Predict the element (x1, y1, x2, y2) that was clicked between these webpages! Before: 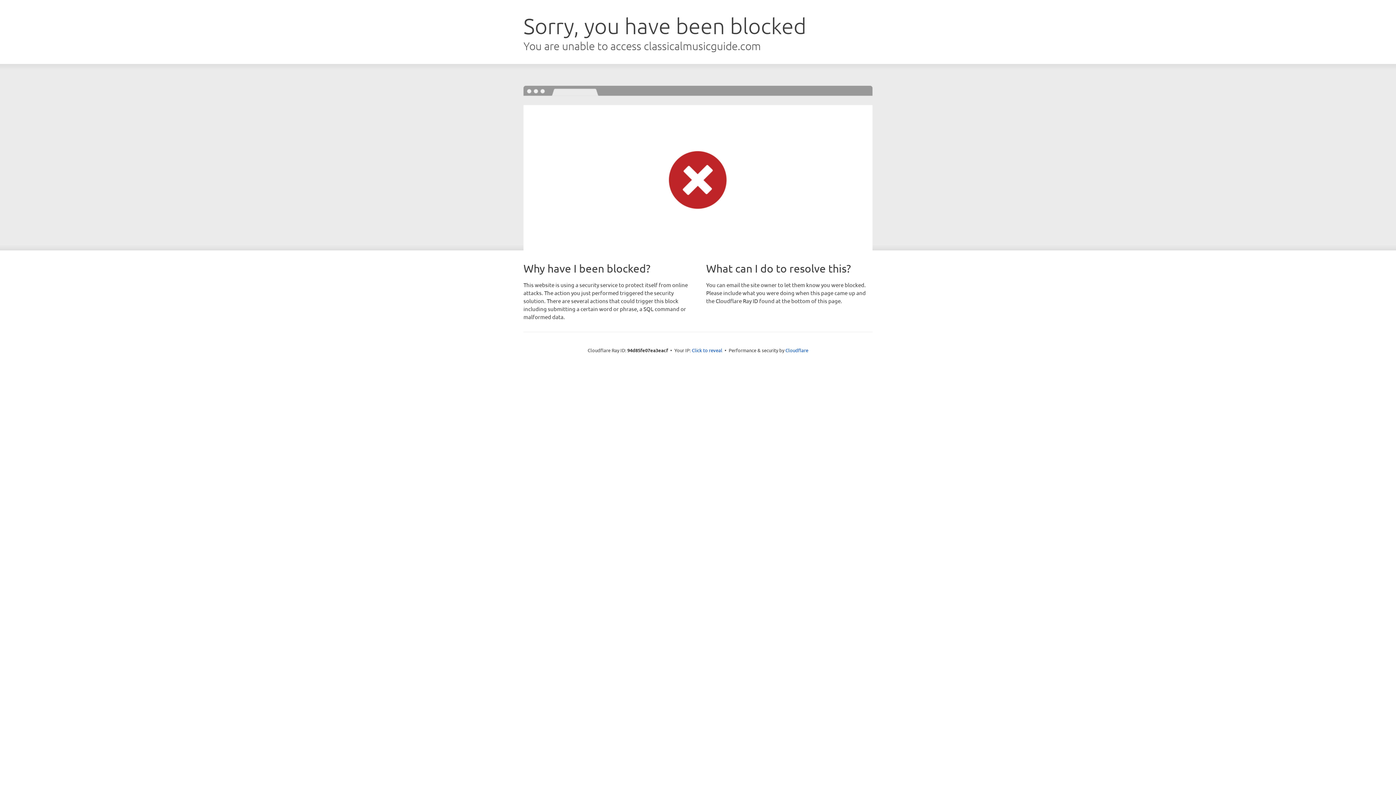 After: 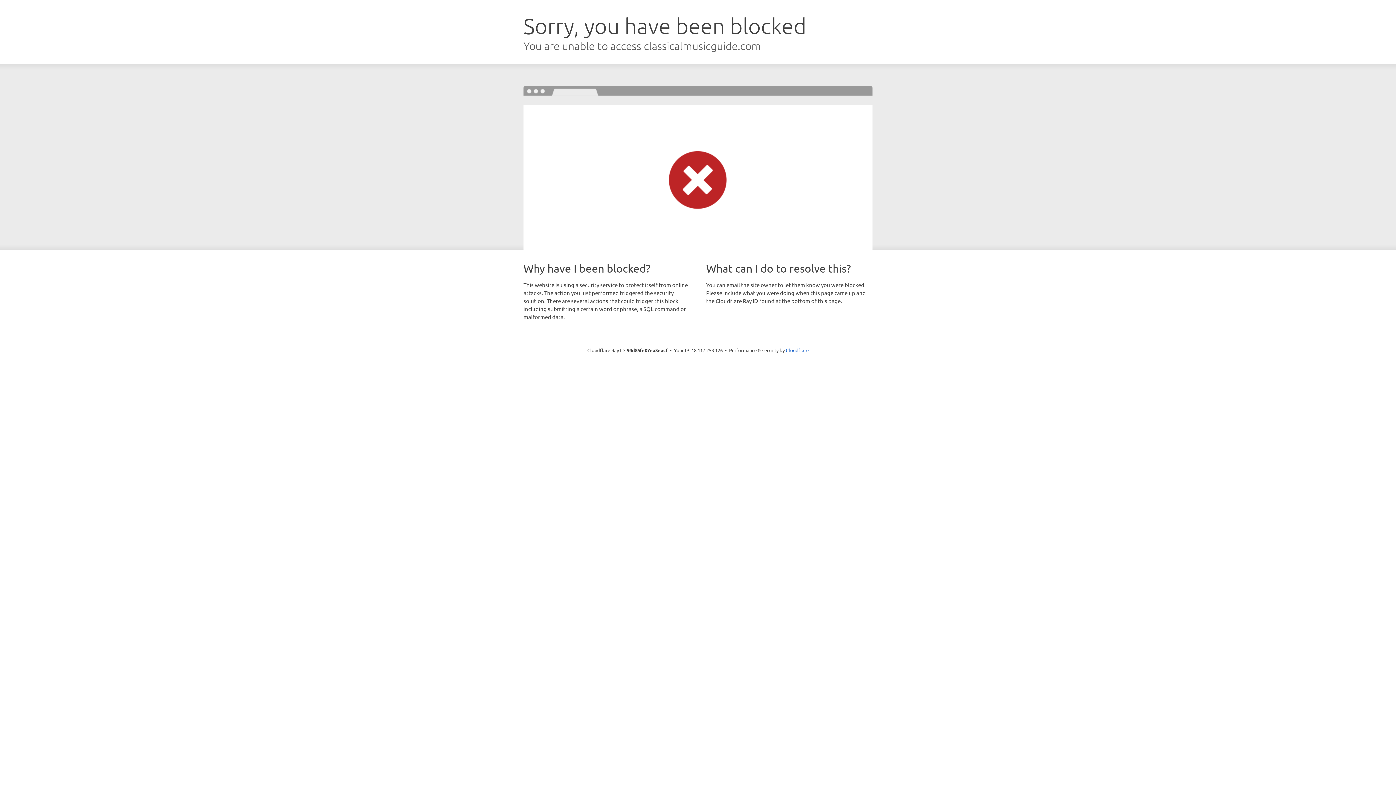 Action: label: Click to reveal bbox: (692, 346, 722, 353)